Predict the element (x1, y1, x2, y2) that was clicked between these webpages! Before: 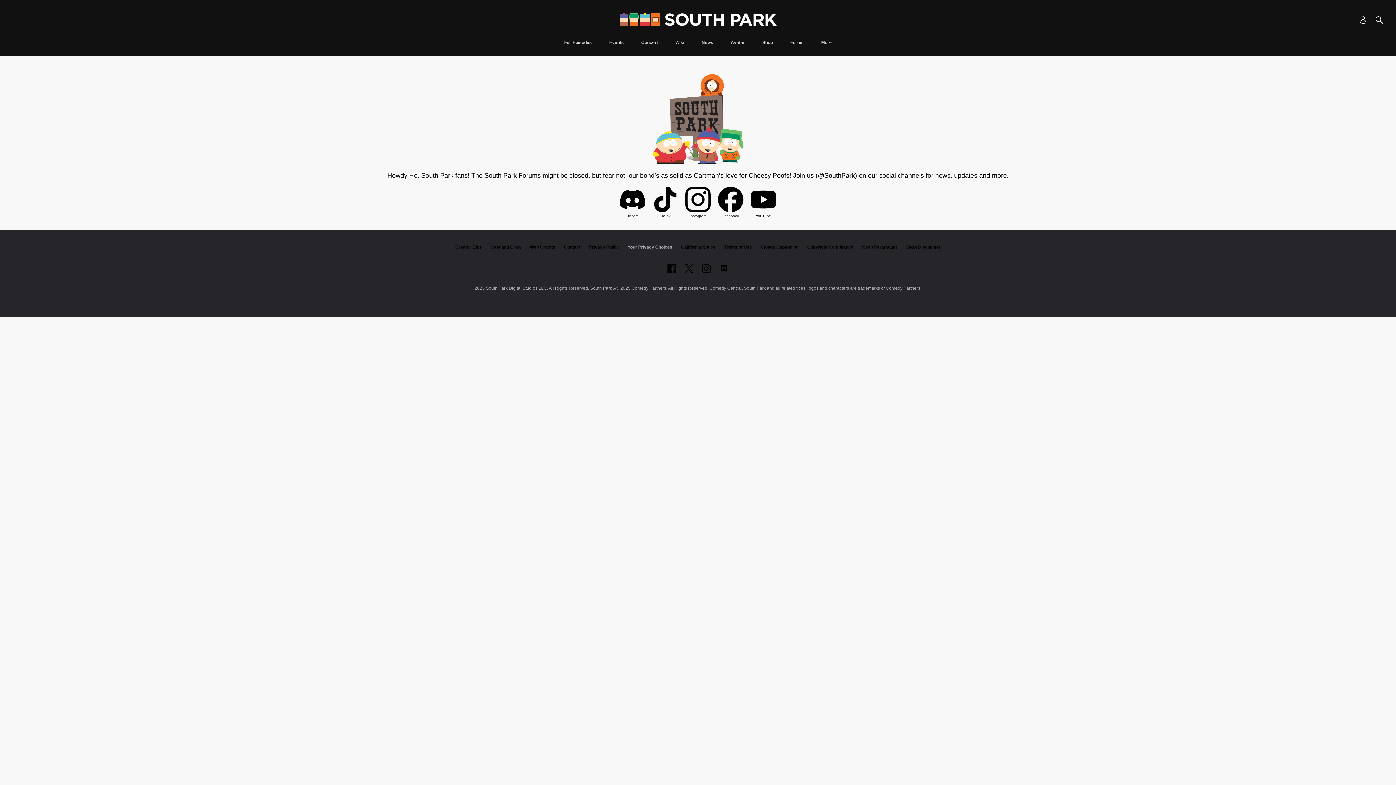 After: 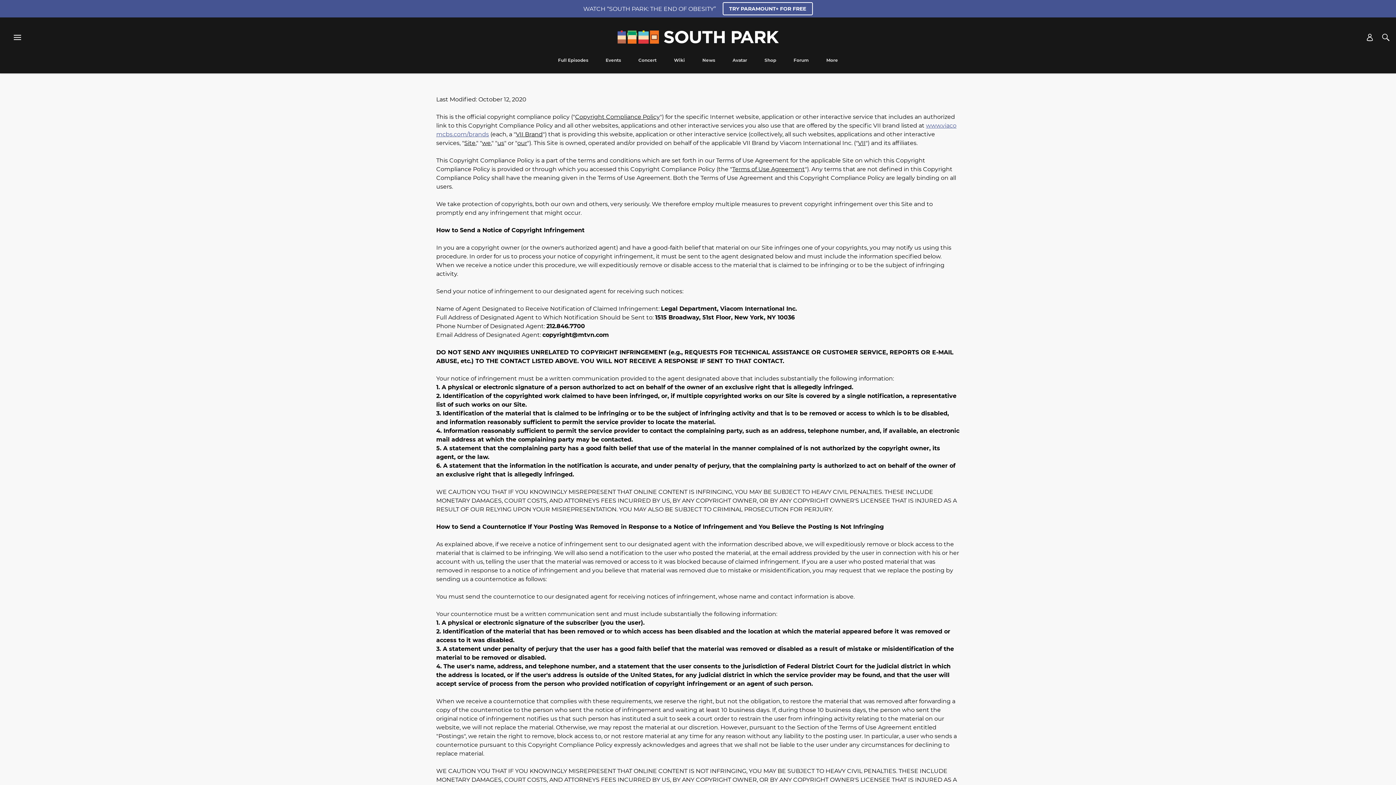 Action: bbox: (807, 244, 853, 249) label: Copyright Compliance